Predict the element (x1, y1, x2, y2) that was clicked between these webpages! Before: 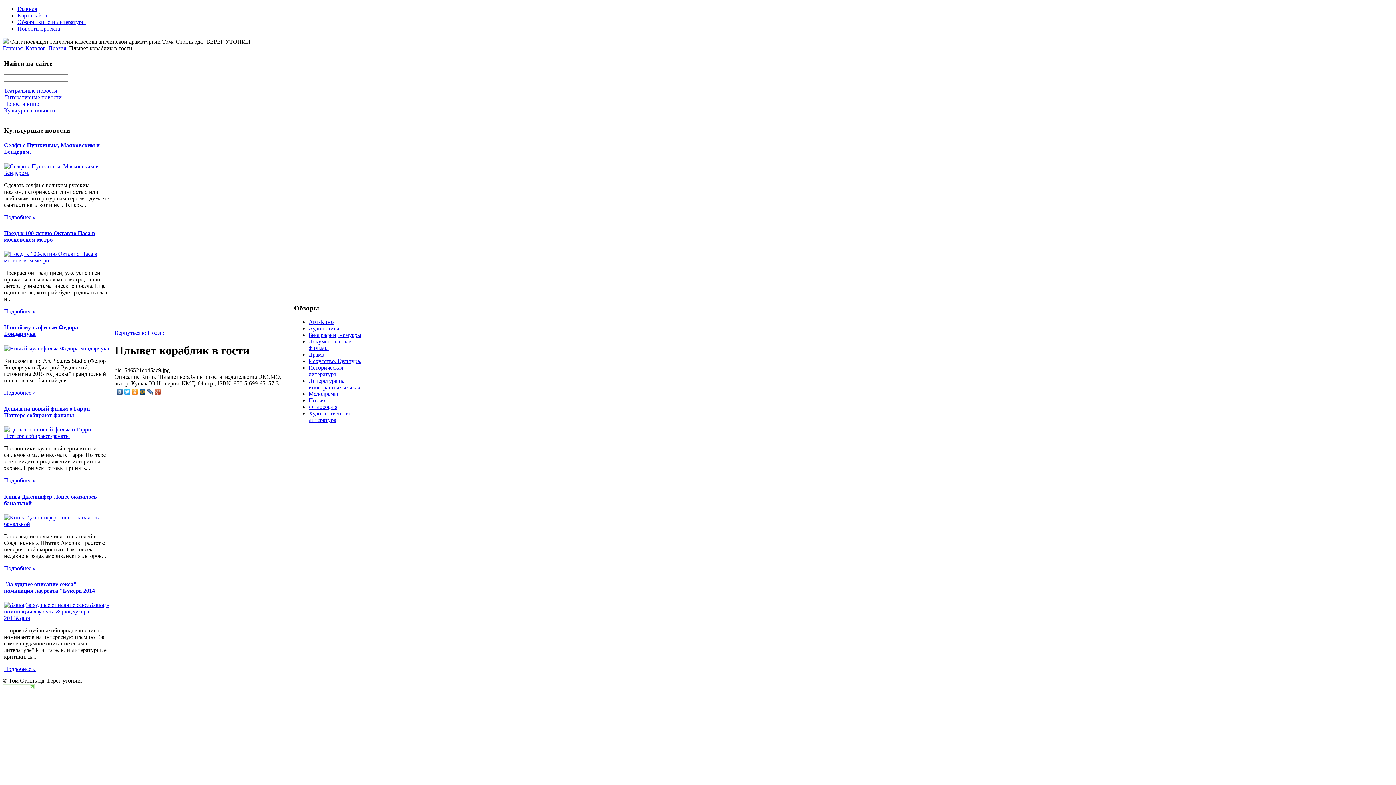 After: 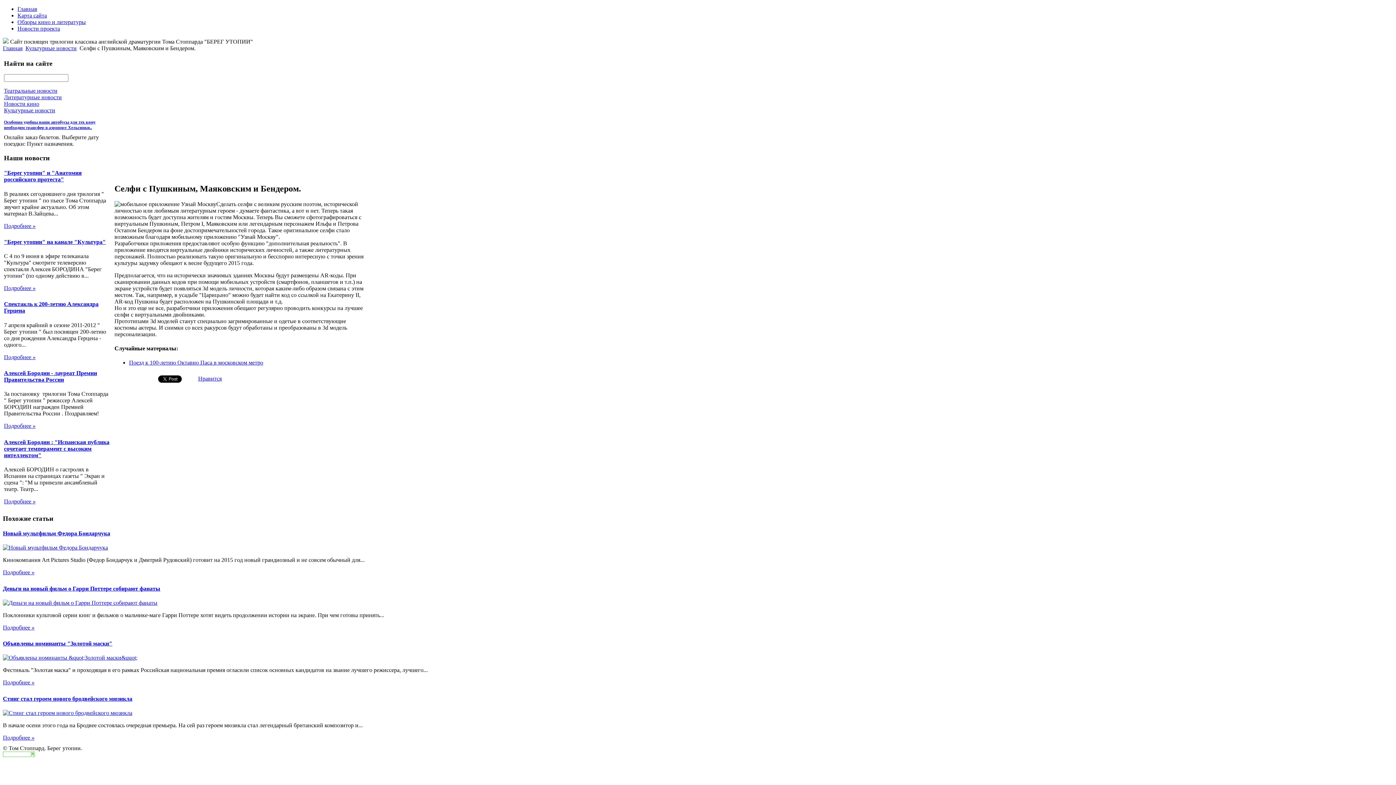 Action: bbox: (4, 169, 109, 175)